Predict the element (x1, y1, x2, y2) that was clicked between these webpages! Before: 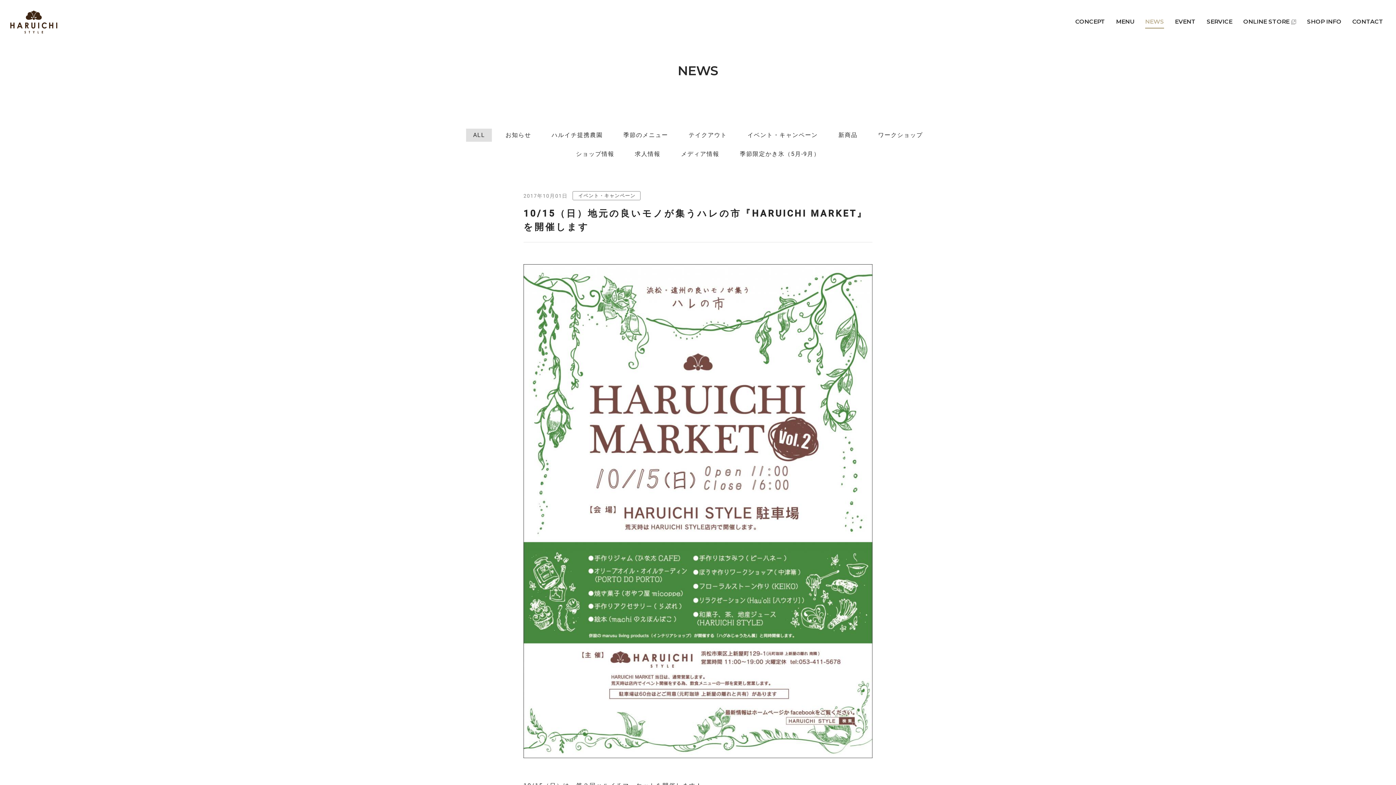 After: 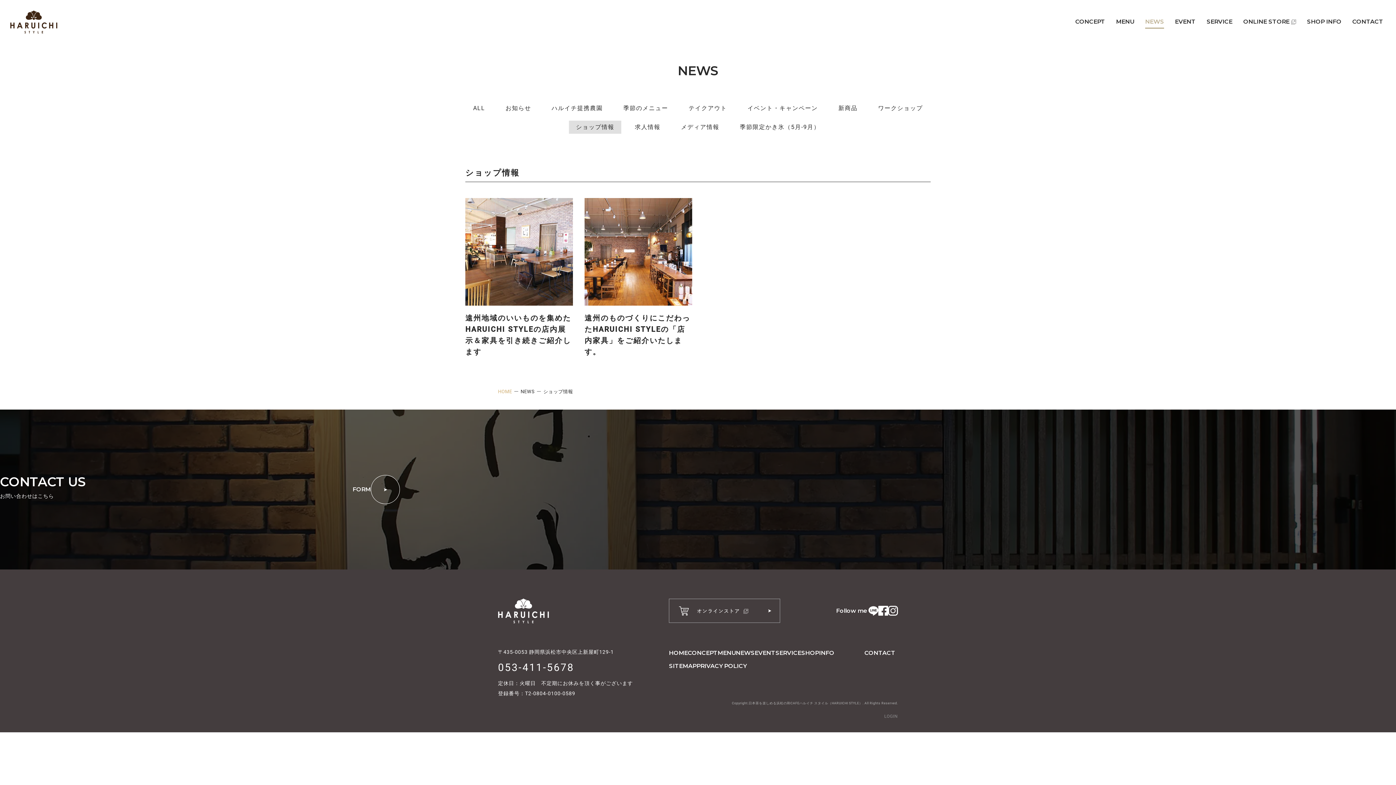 Action: bbox: (569, 147, 621, 160) label: ショップ情報